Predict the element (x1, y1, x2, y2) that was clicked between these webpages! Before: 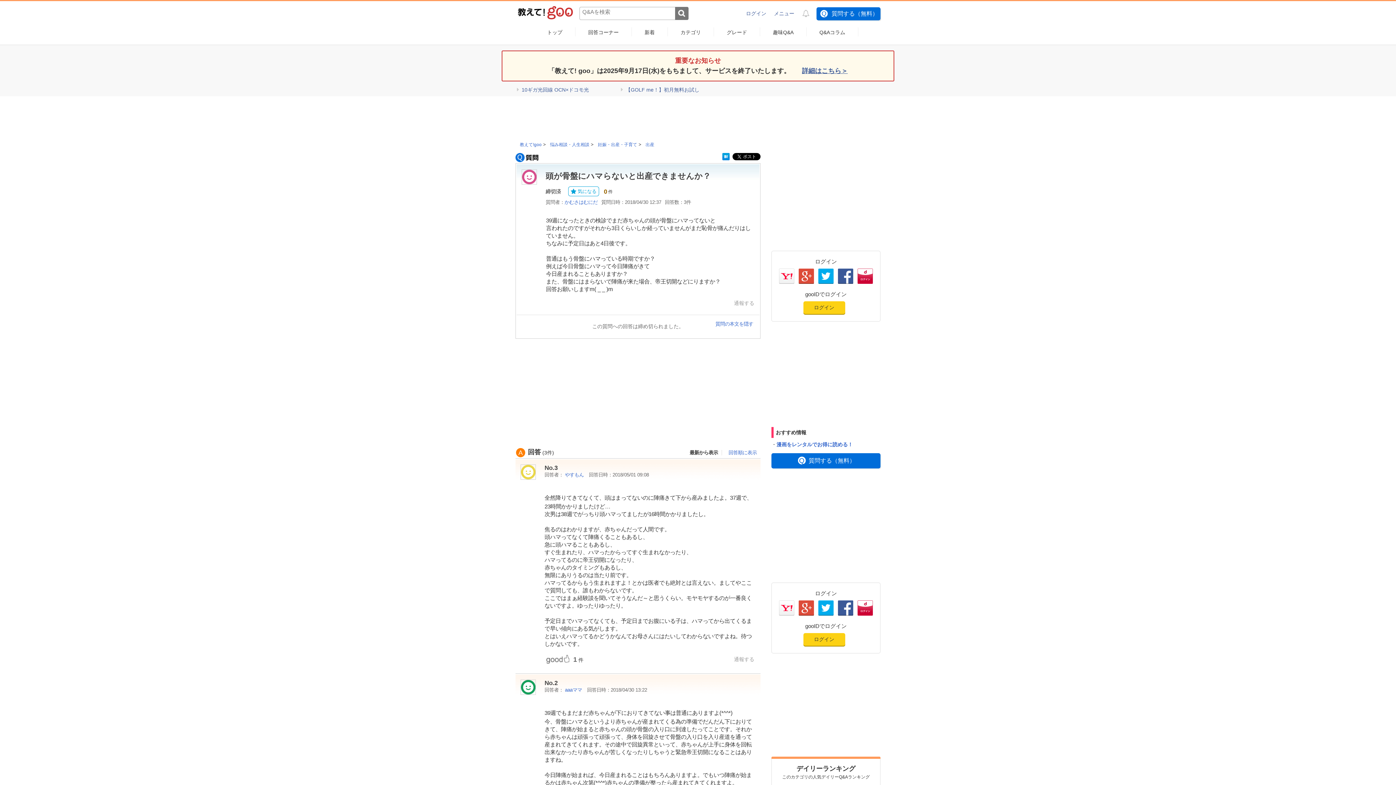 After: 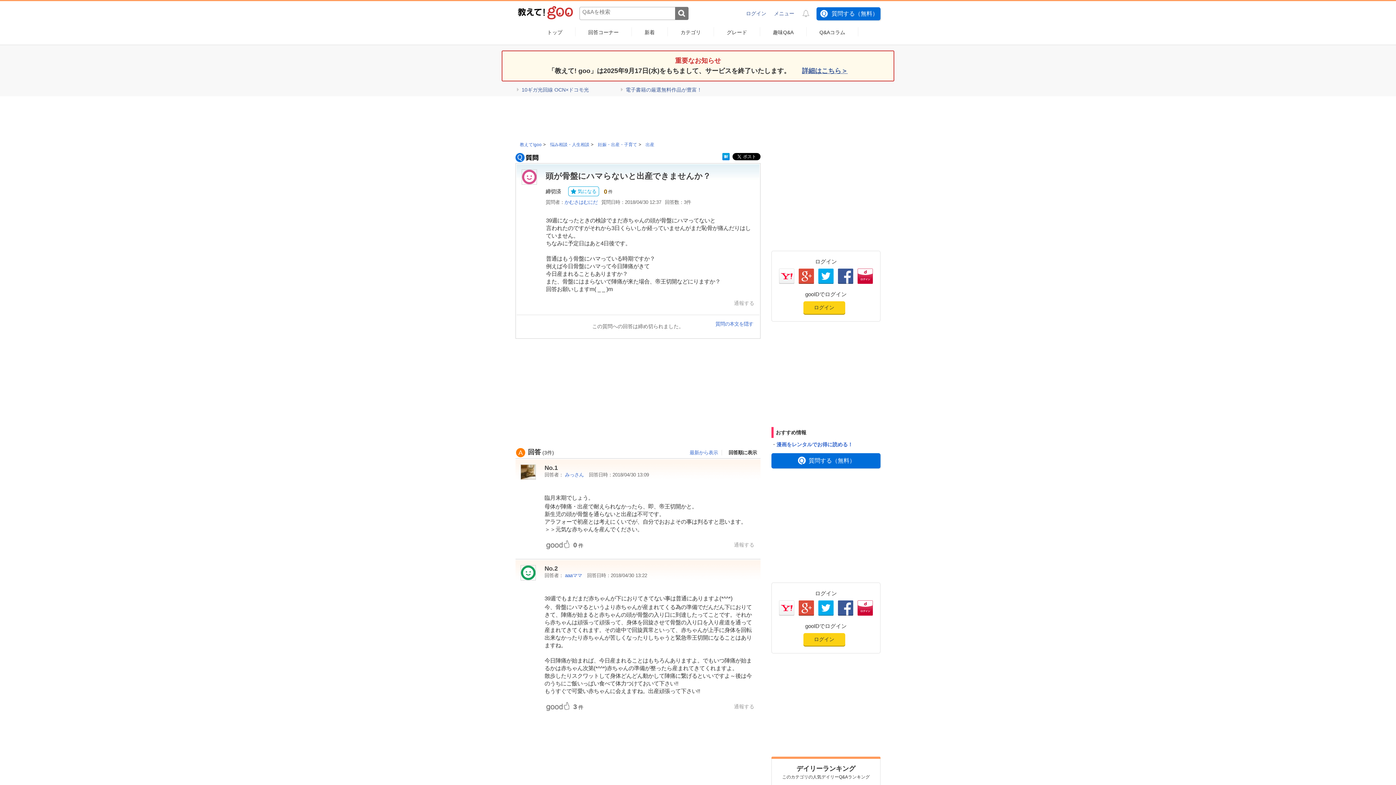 Action: label: 回答順に表示 bbox: (728, 450, 757, 455)